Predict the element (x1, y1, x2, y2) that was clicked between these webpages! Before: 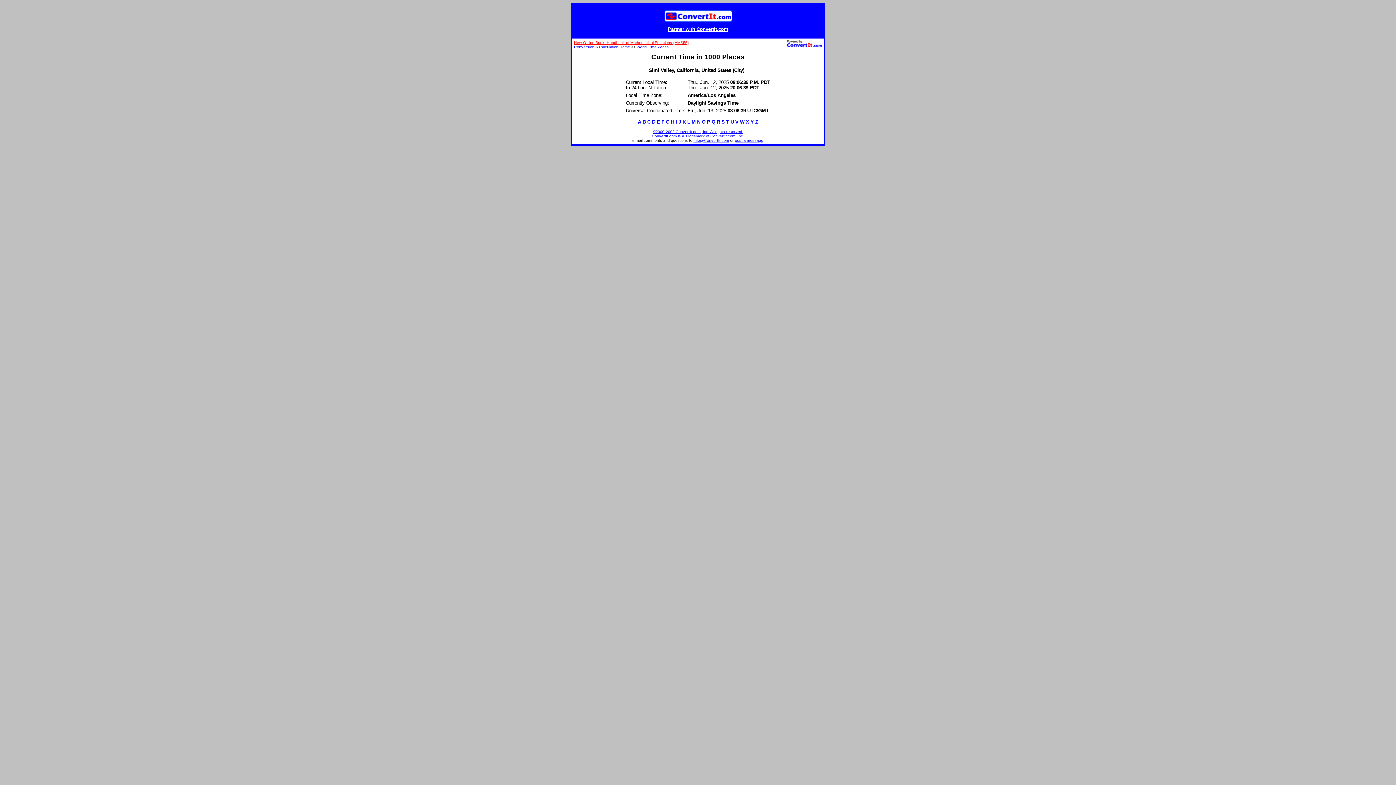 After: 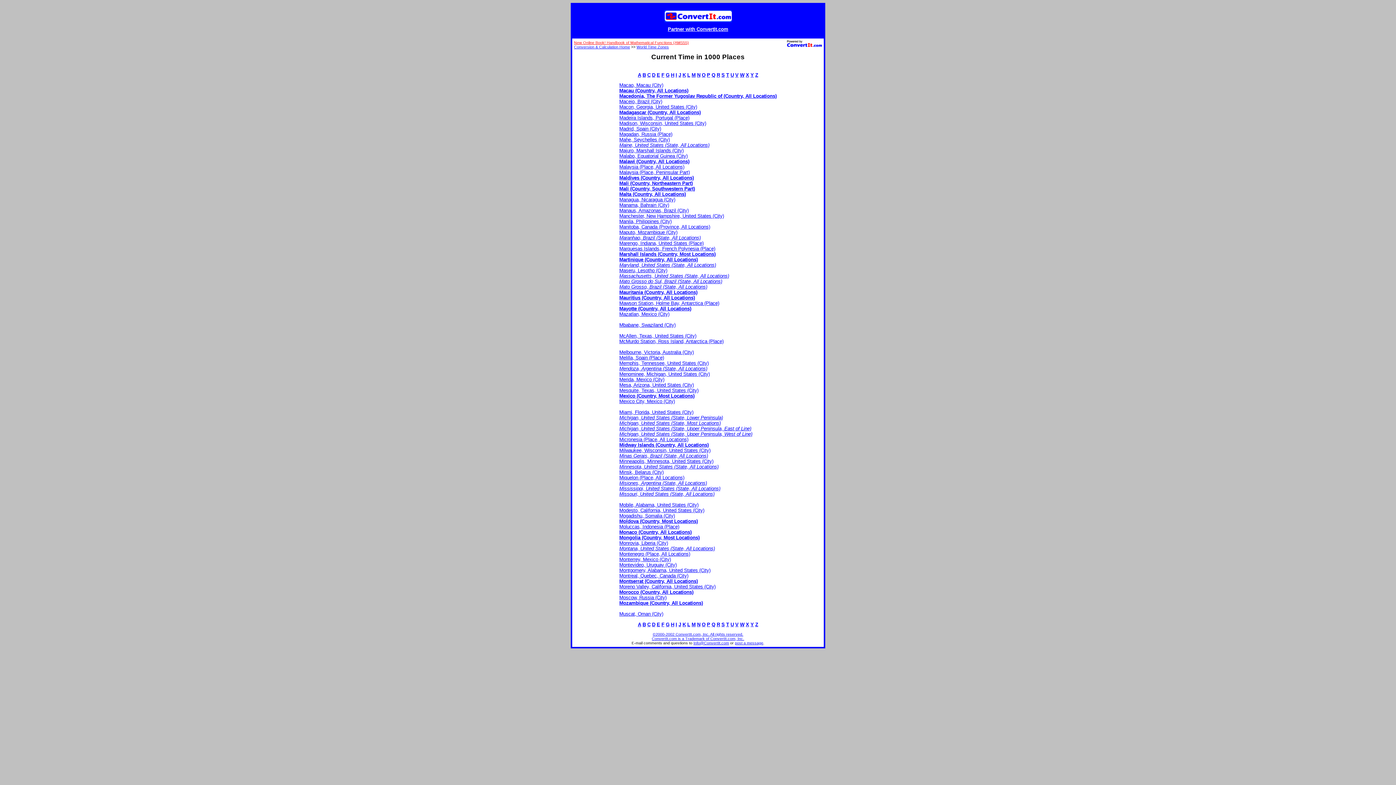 Action: label: M bbox: (691, 119, 695, 124)